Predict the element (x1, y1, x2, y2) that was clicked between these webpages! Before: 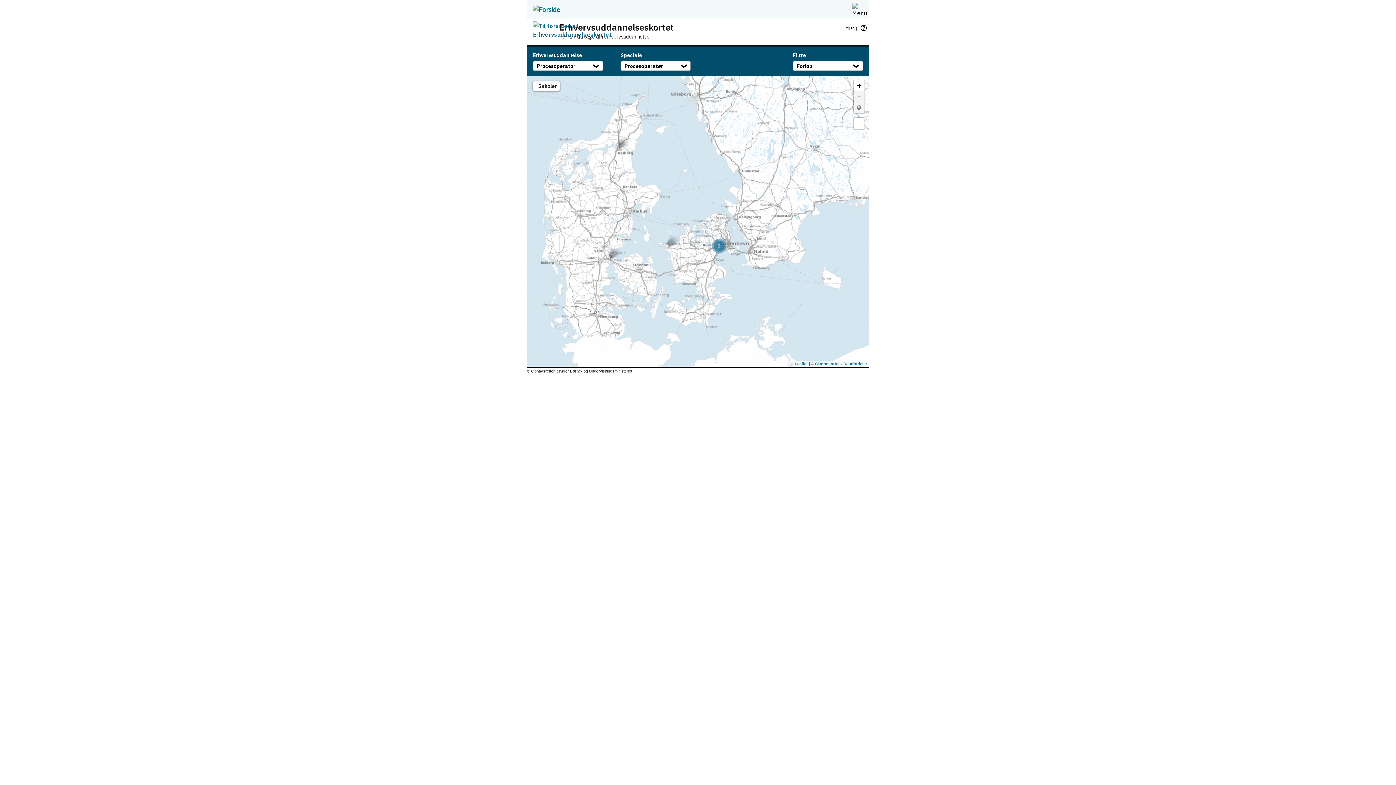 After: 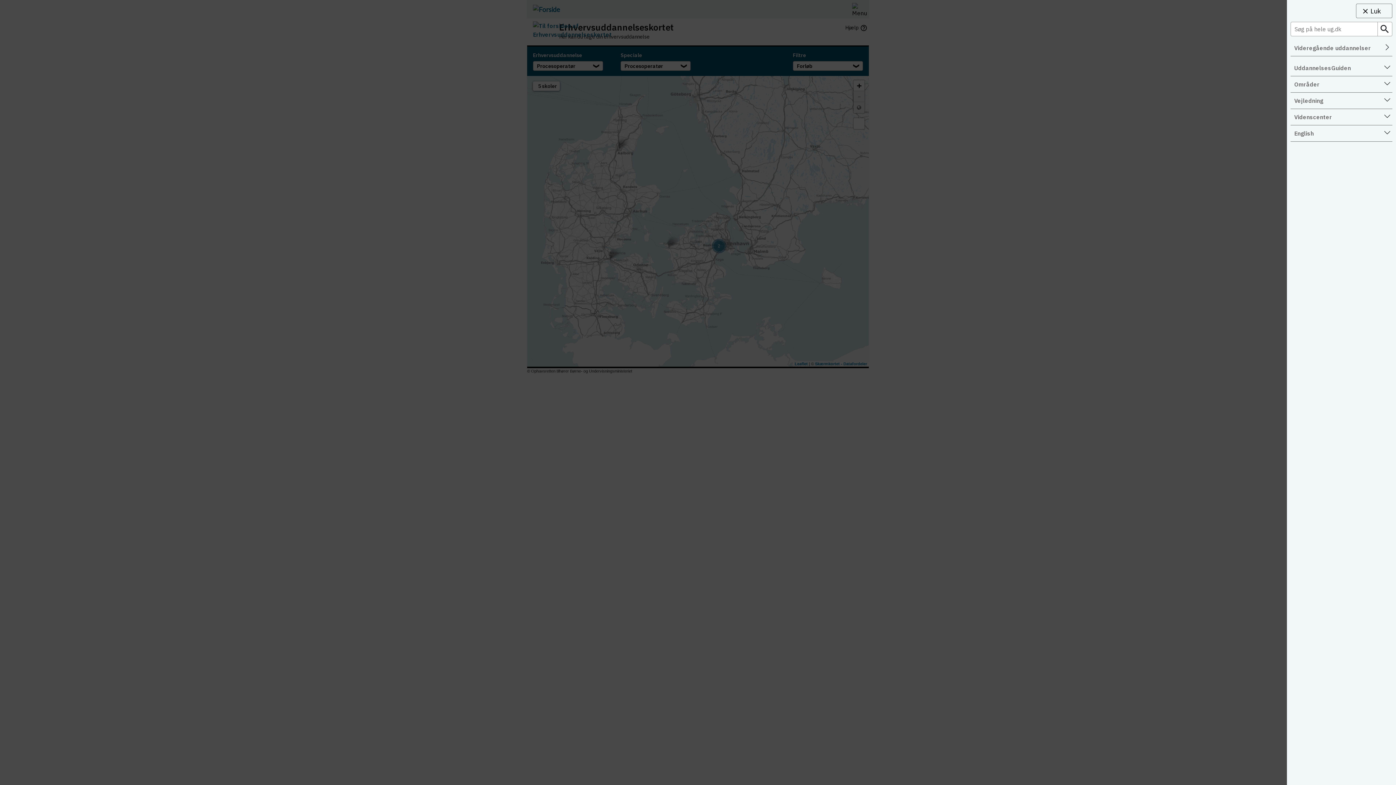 Action: bbox: (850, 2, 863, 15)